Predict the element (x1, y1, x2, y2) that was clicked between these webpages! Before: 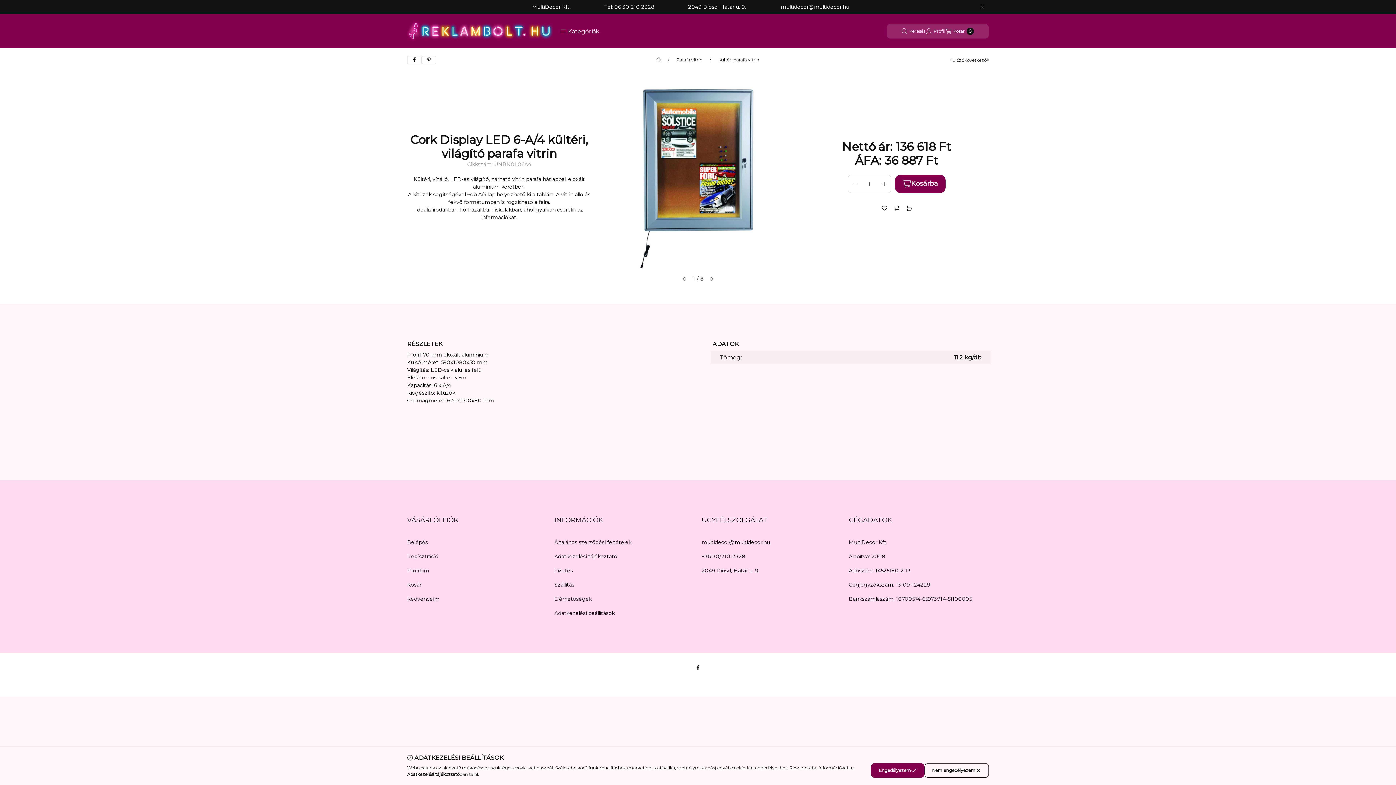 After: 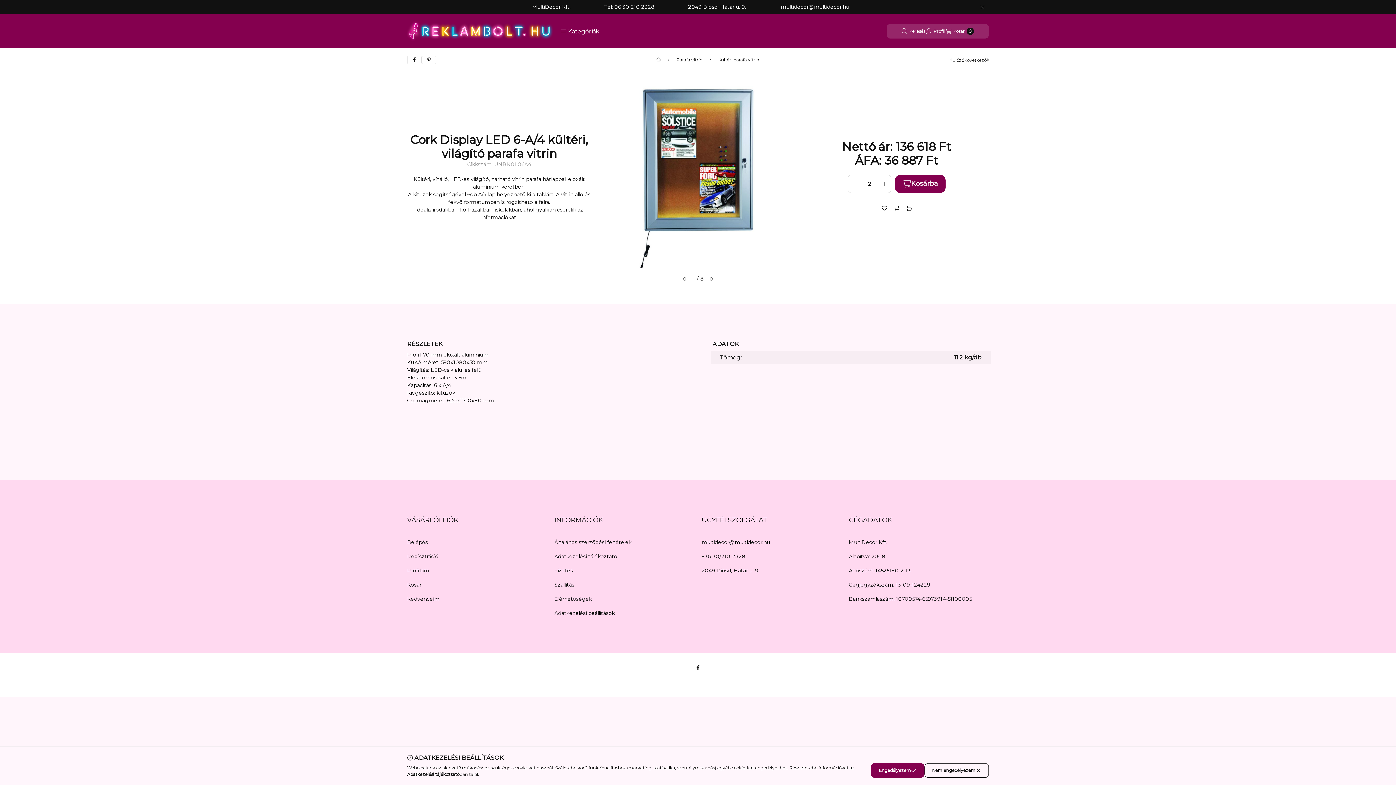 Action: bbox: (881, 175, 887, 192) label: plusz